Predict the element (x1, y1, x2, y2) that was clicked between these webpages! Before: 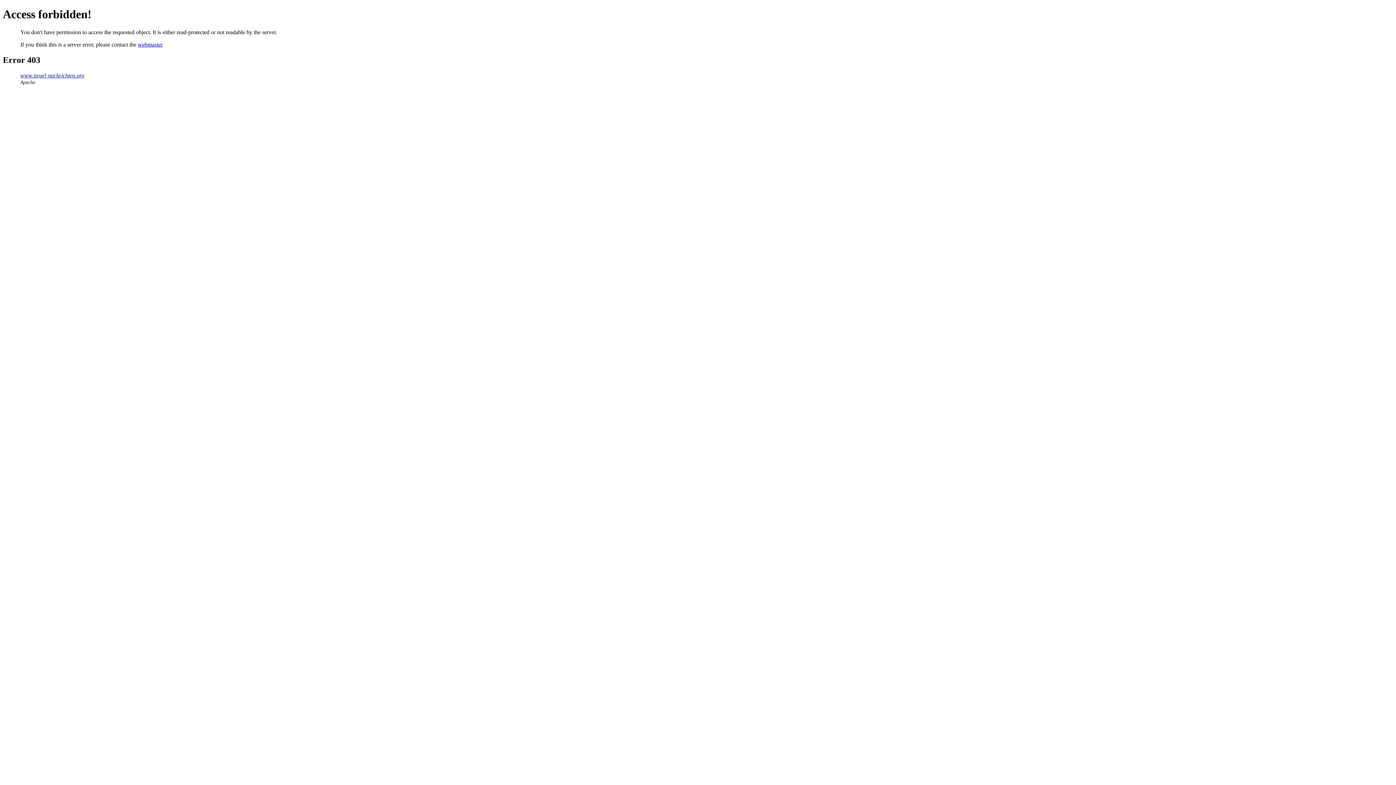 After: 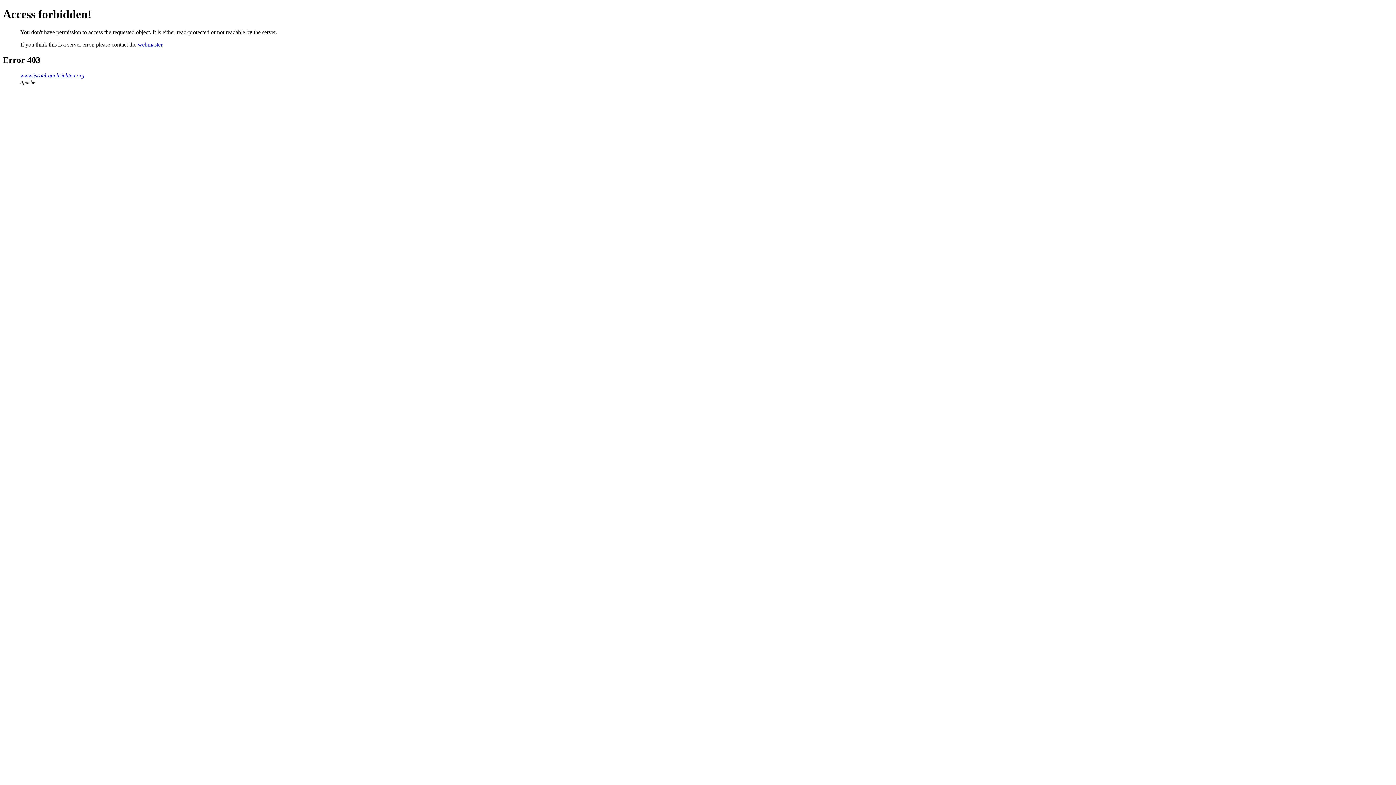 Action: label: webmaster bbox: (137, 41, 162, 47)